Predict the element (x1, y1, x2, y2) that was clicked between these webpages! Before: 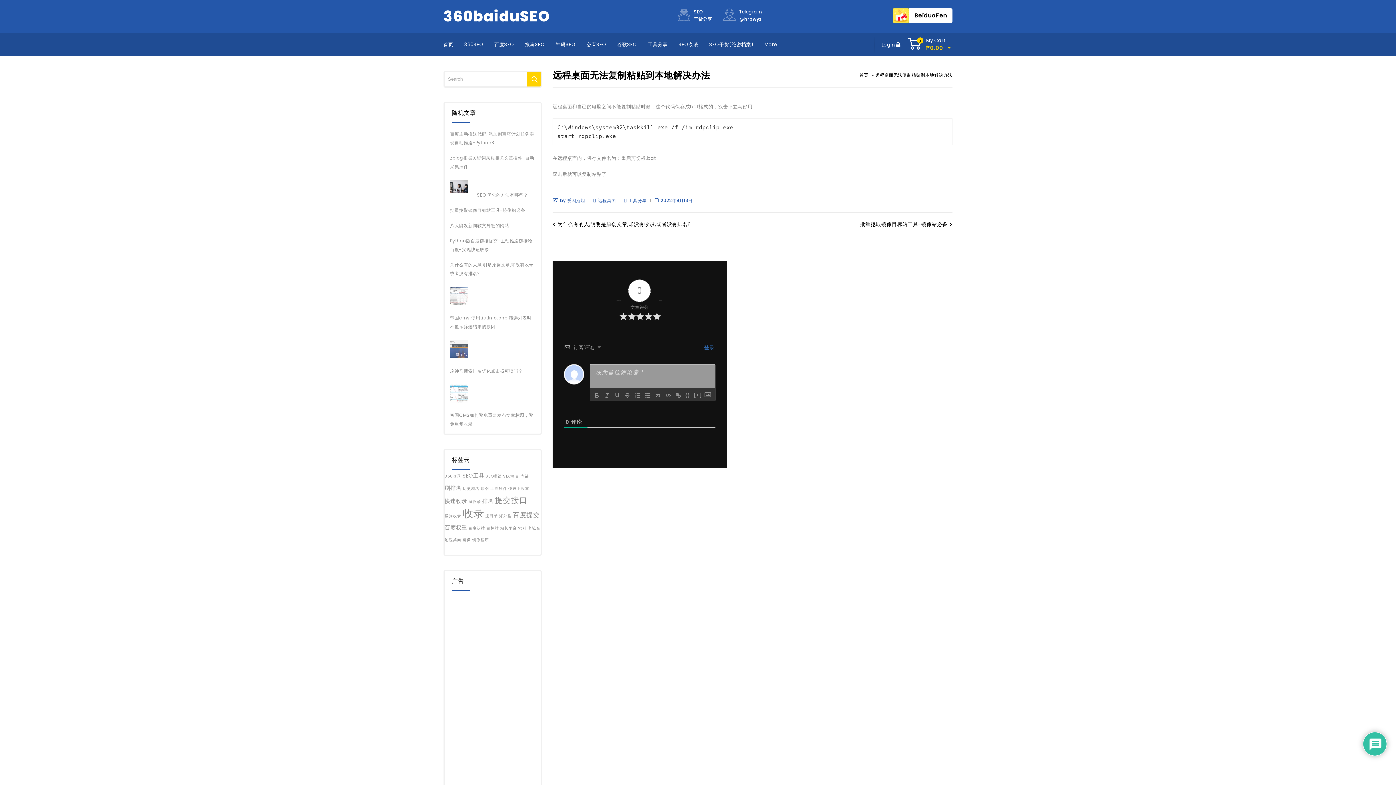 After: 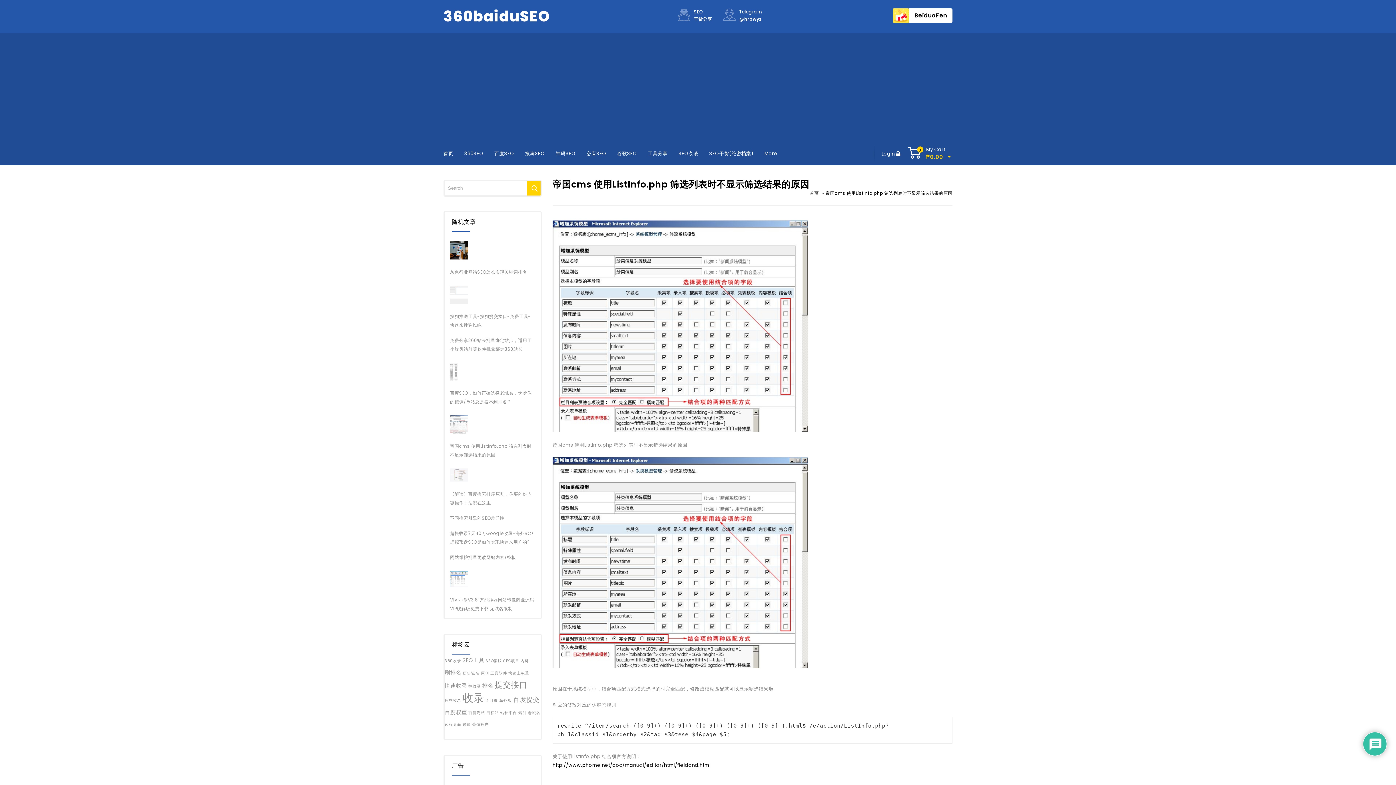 Action: bbox: (450, 283, 477, 309)